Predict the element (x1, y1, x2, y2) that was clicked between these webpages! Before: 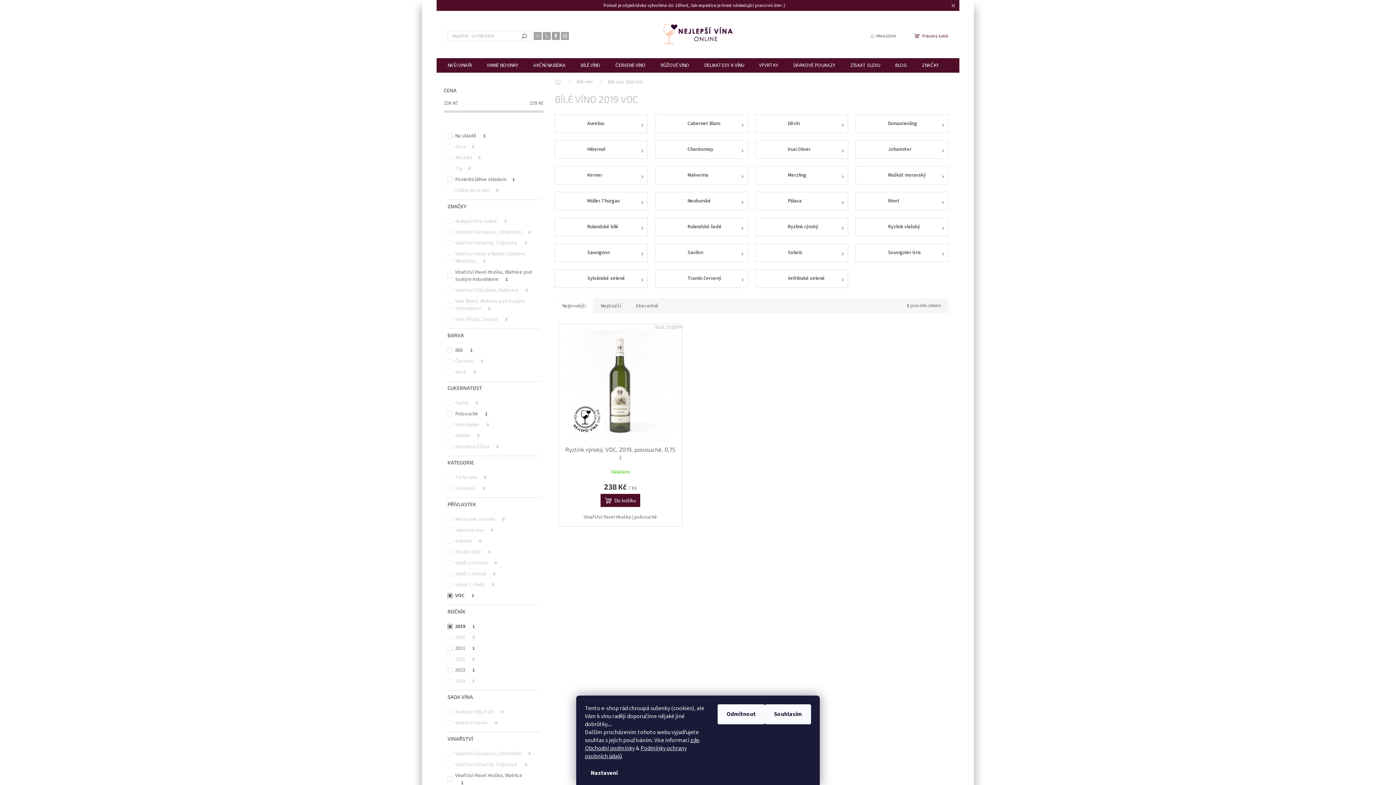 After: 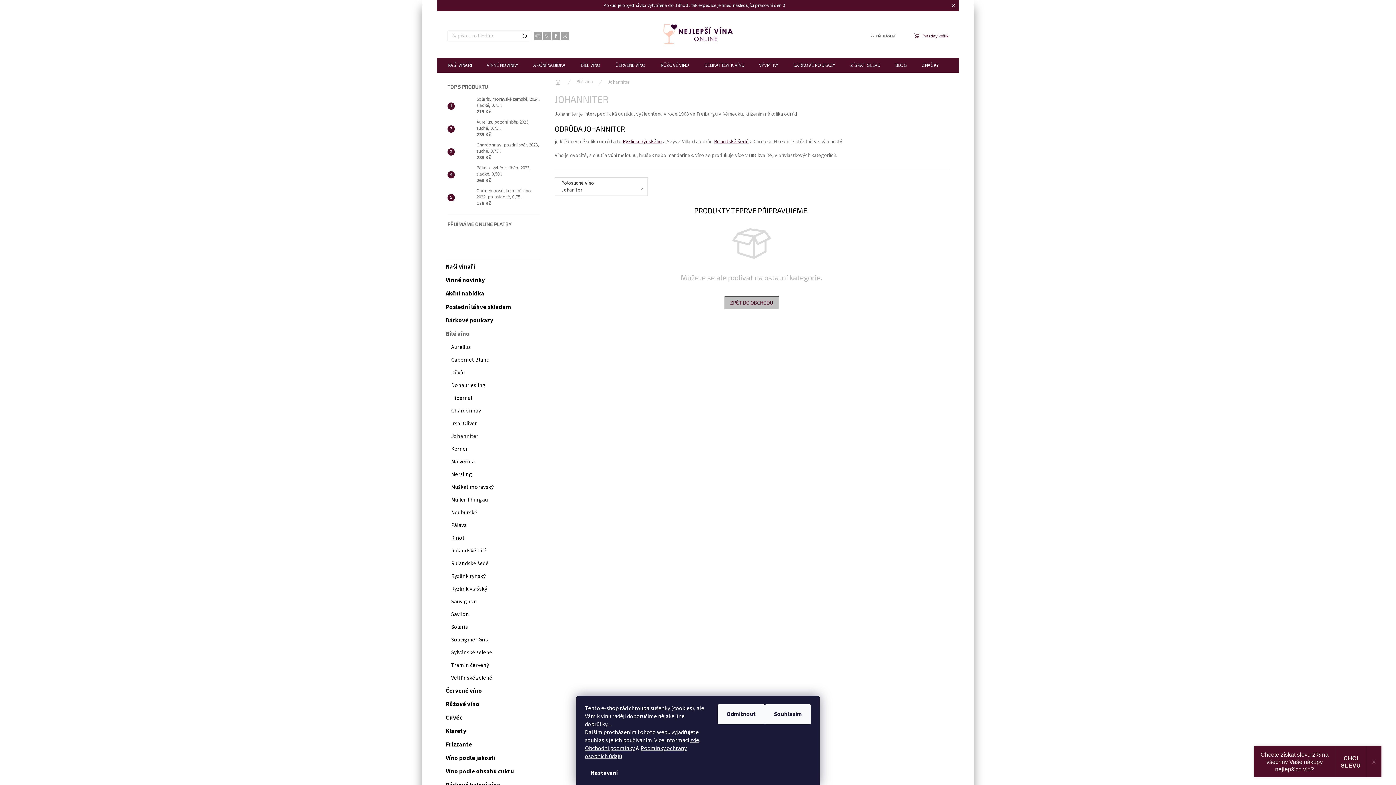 Action: label: Johanniter bbox: (855, 140, 948, 158)